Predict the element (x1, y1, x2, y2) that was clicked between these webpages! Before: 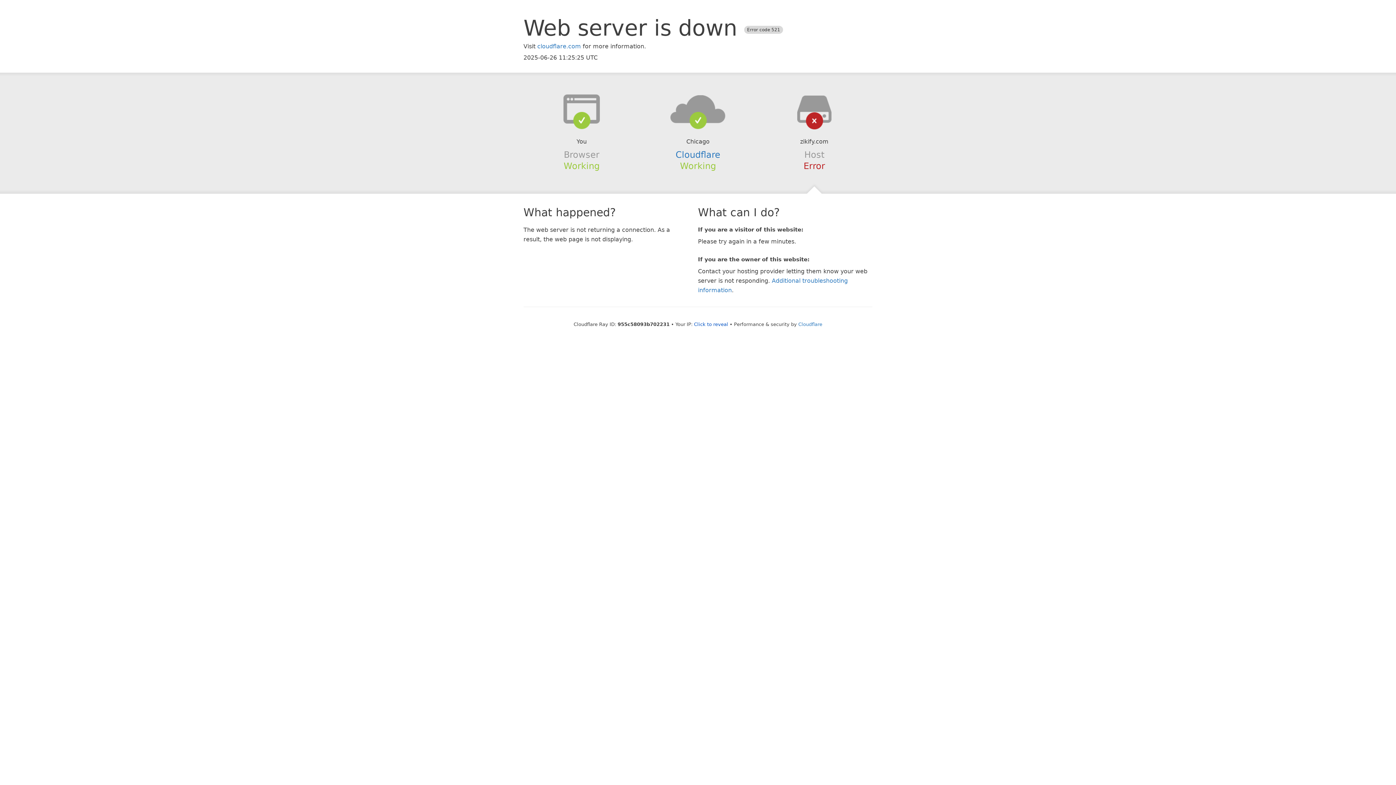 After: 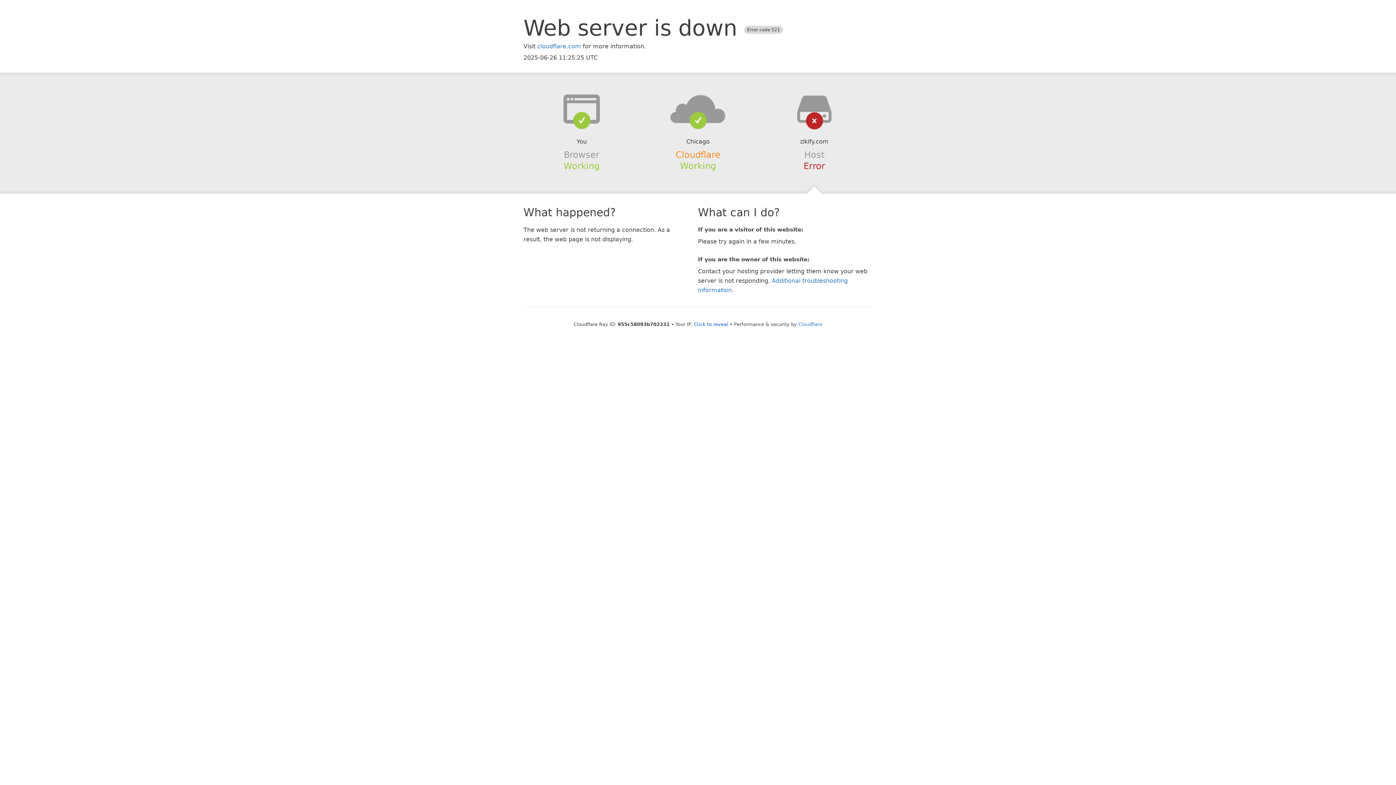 Action: label: Cloudflare bbox: (675, 149, 720, 159)